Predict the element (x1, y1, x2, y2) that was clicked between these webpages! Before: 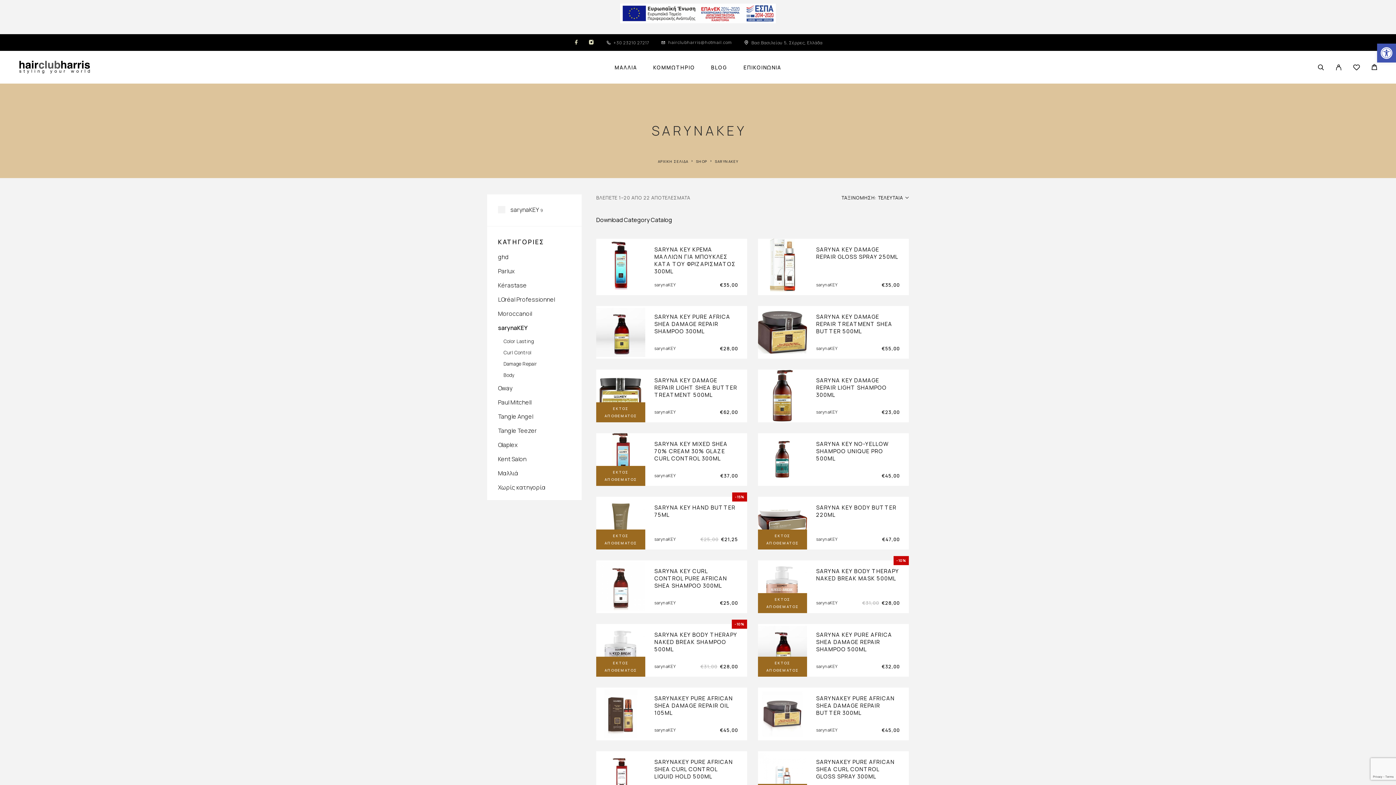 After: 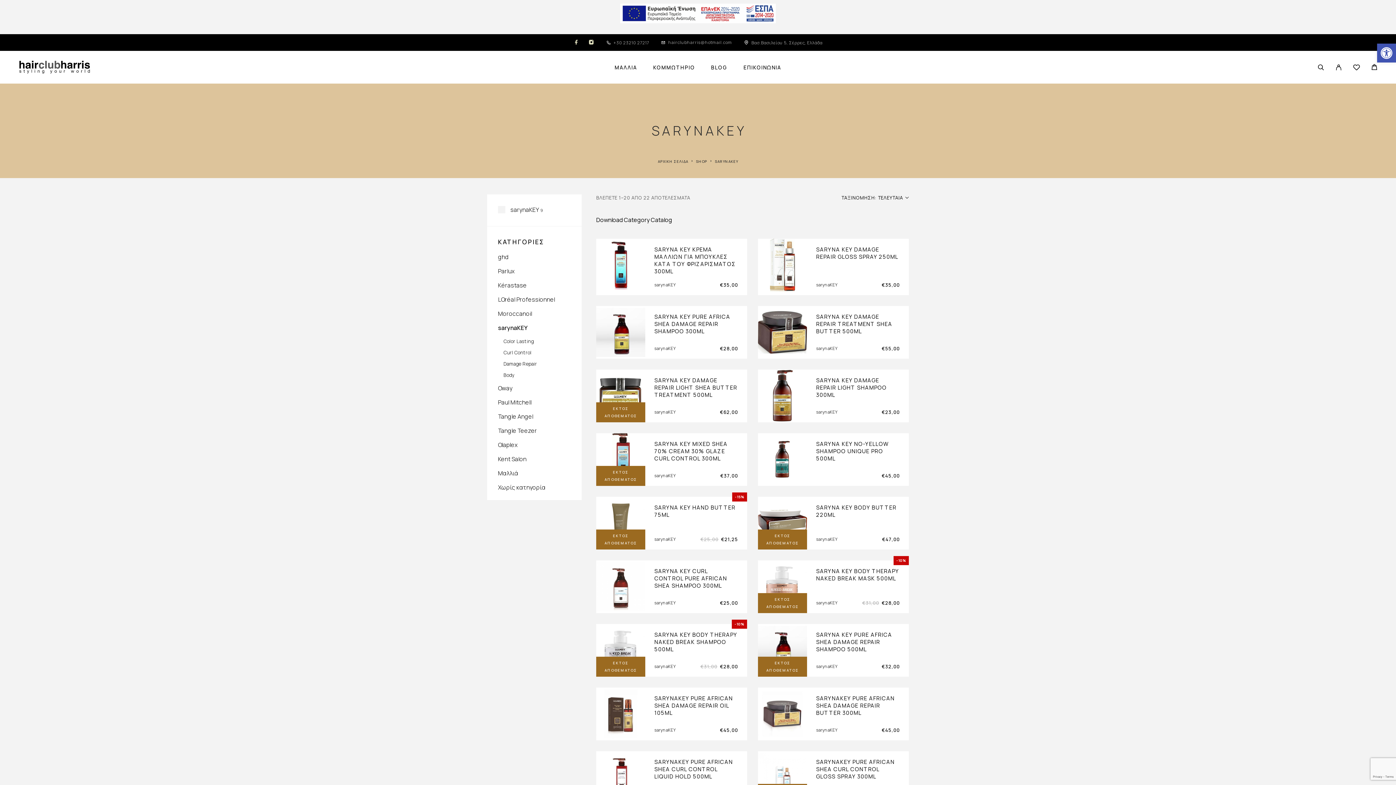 Action: bbox: (498, 324, 527, 332) label: sarynaKEY